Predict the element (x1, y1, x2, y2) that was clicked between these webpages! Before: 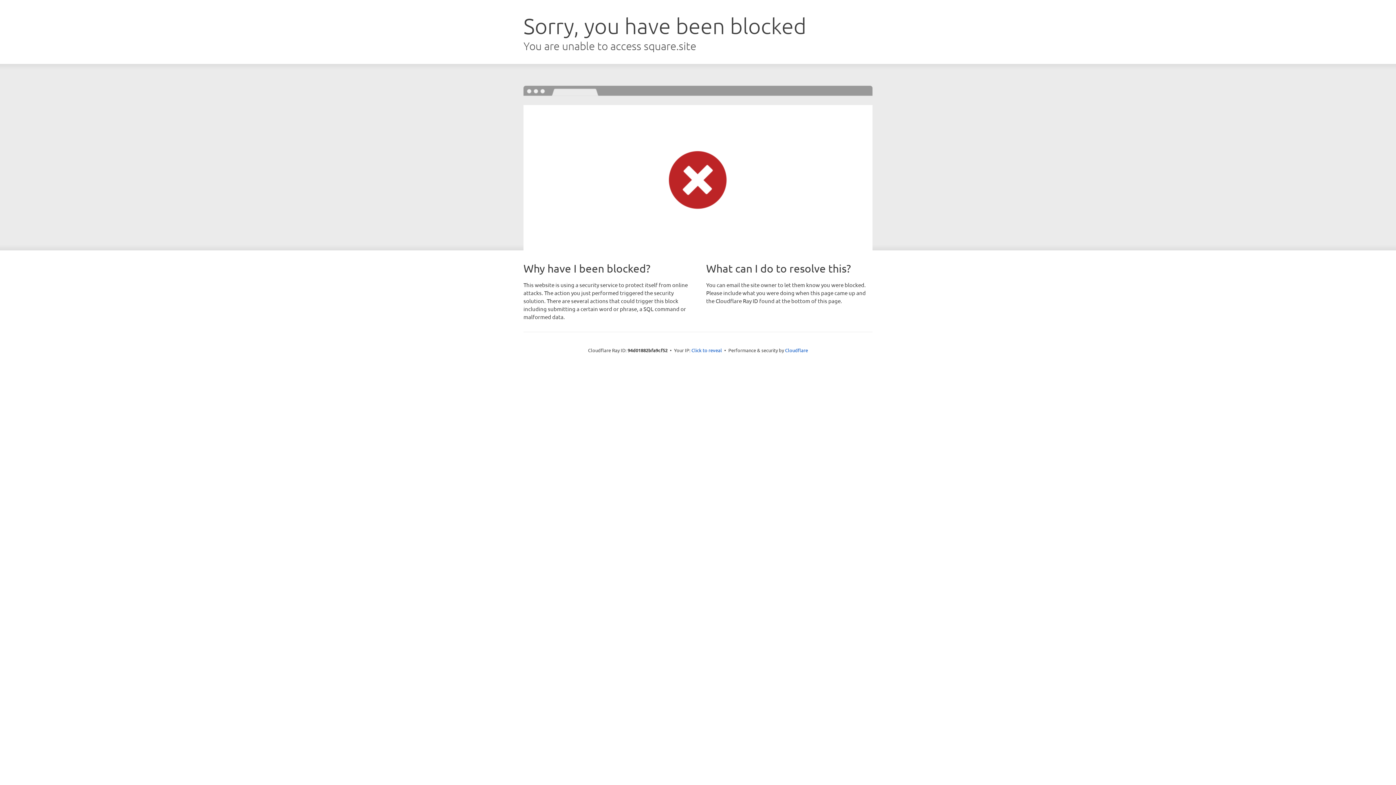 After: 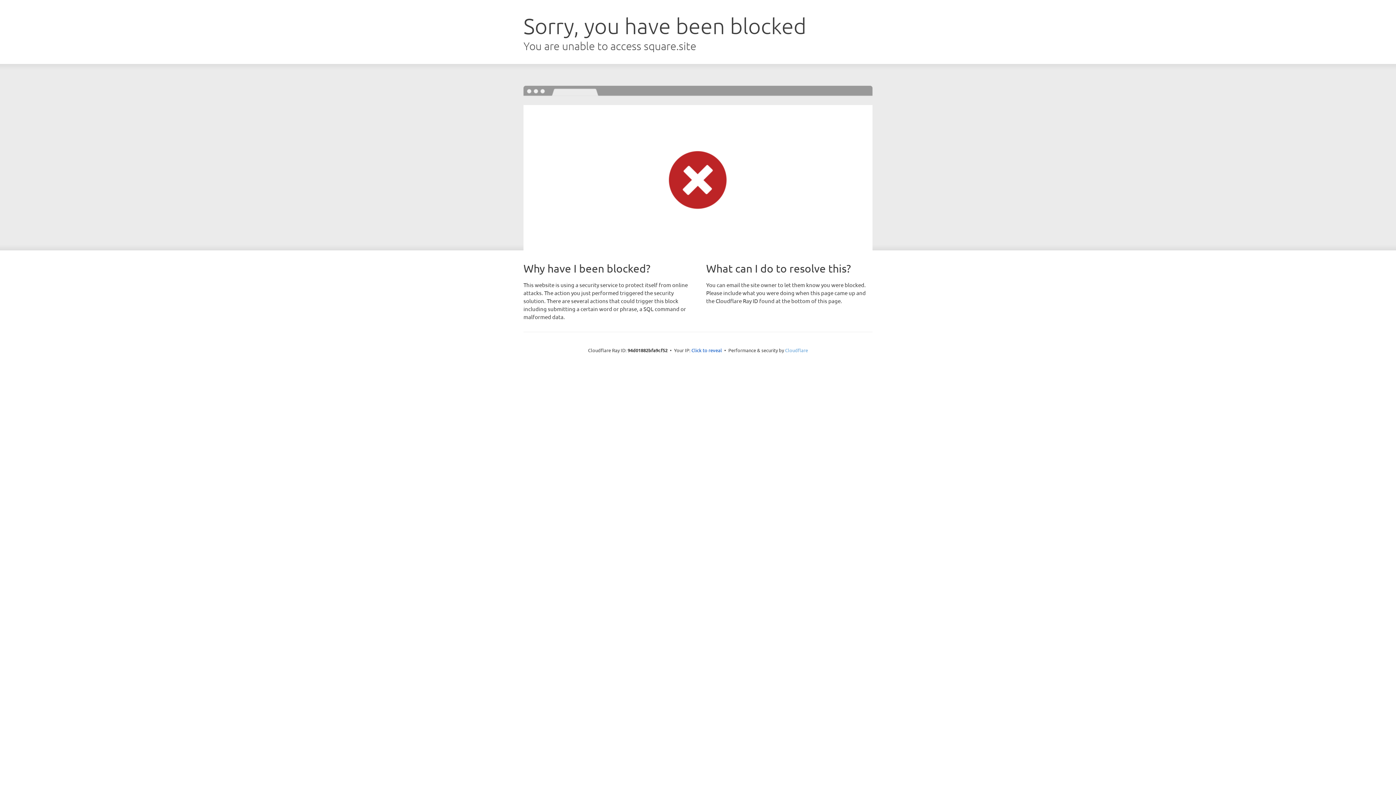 Action: bbox: (785, 347, 808, 353) label: Cloudflare